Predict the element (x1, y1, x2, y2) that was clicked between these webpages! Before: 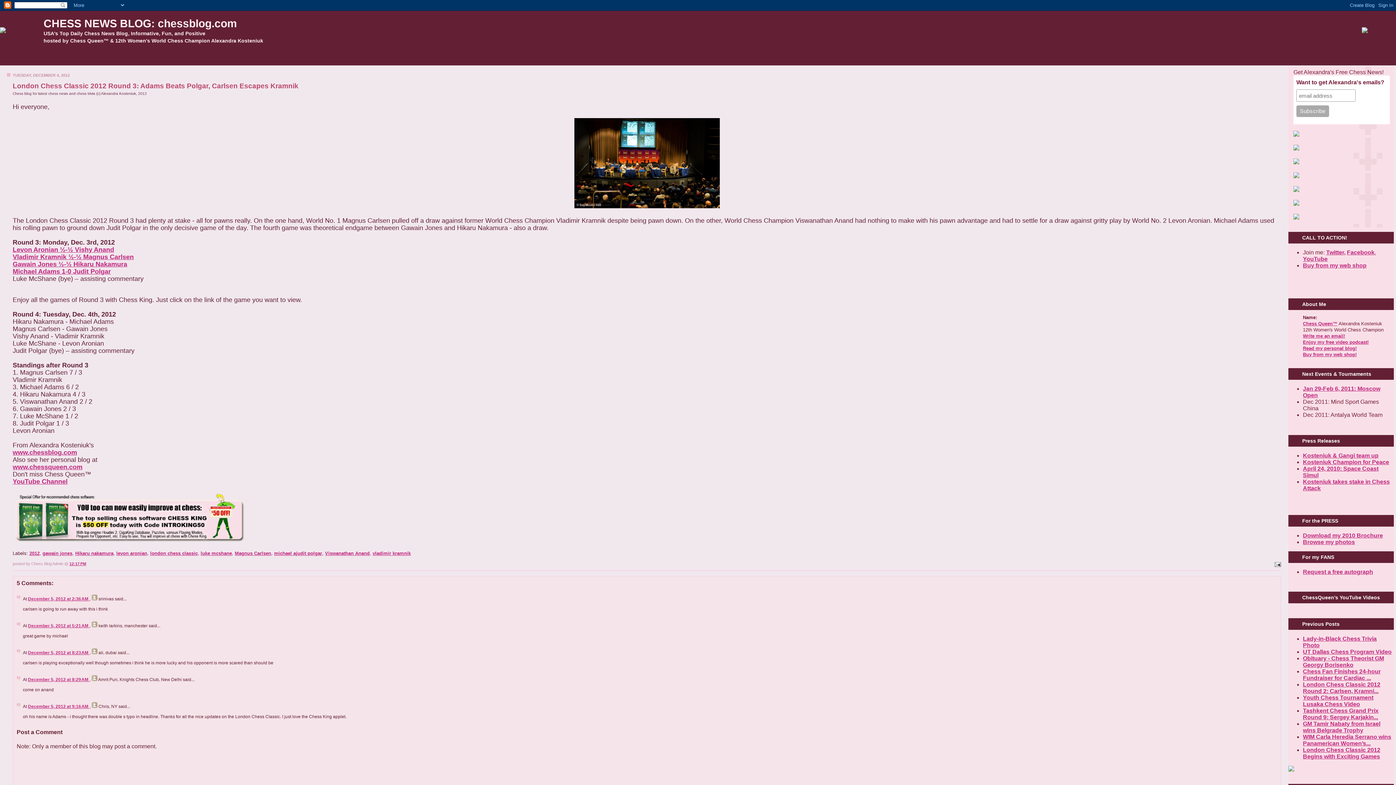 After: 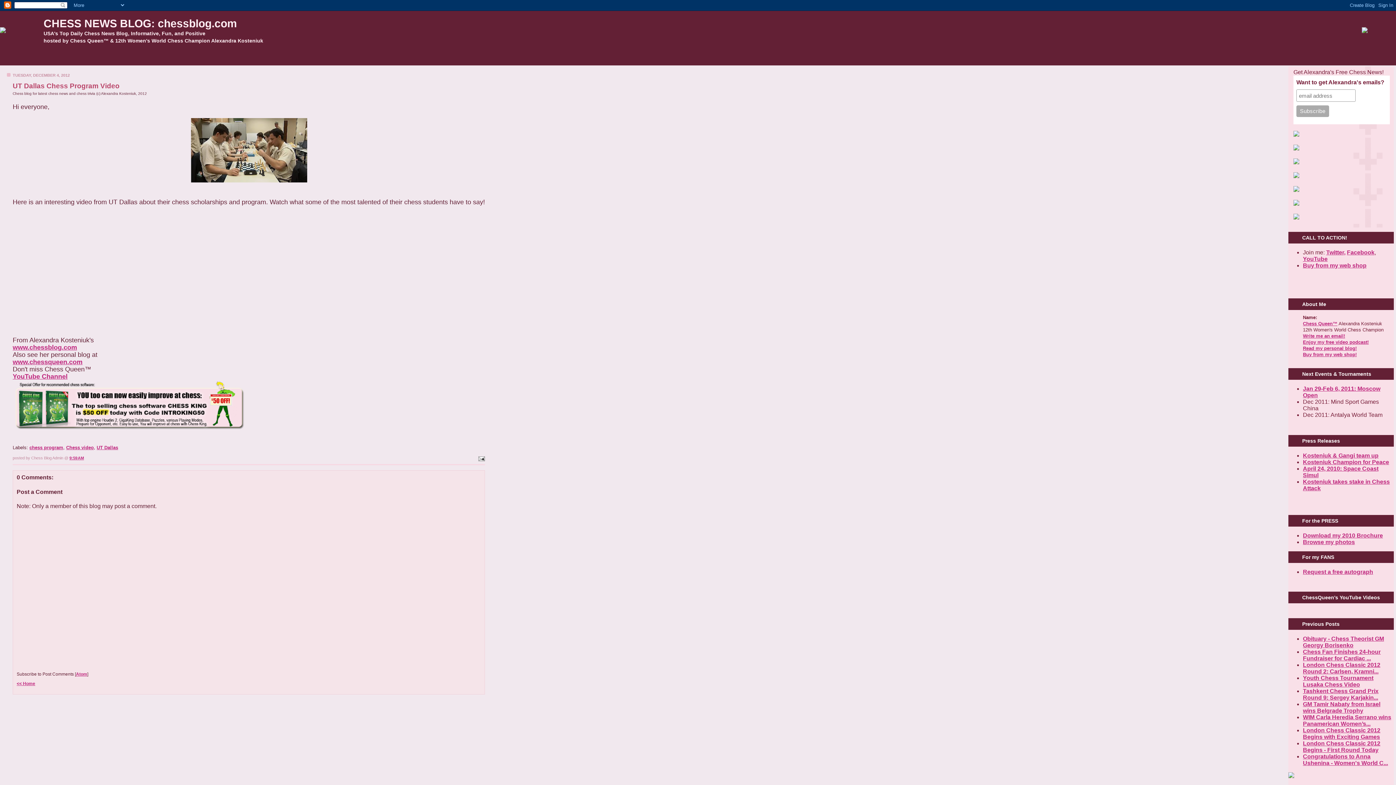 Action: label: UT Dallas Chess Program Video bbox: (1303, 649, 1392, 655)